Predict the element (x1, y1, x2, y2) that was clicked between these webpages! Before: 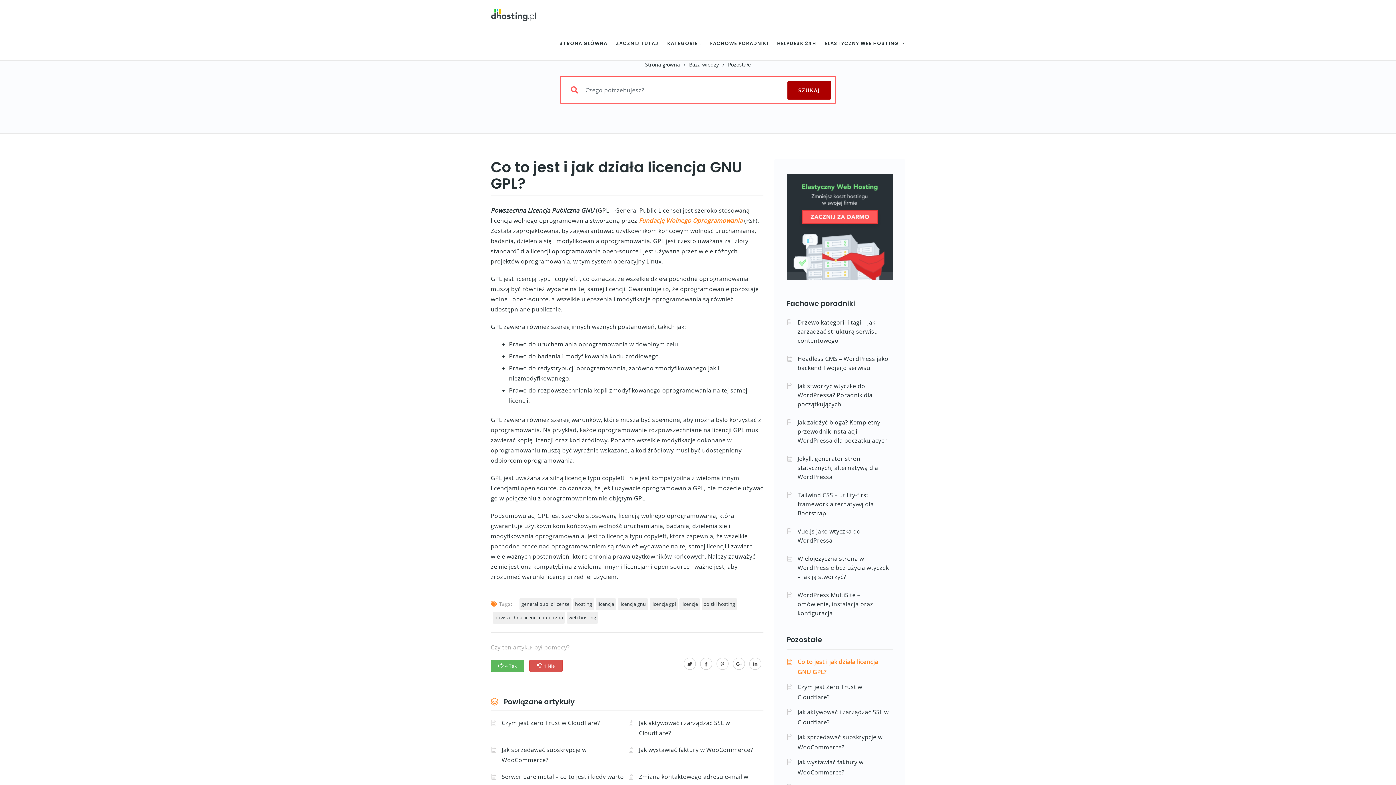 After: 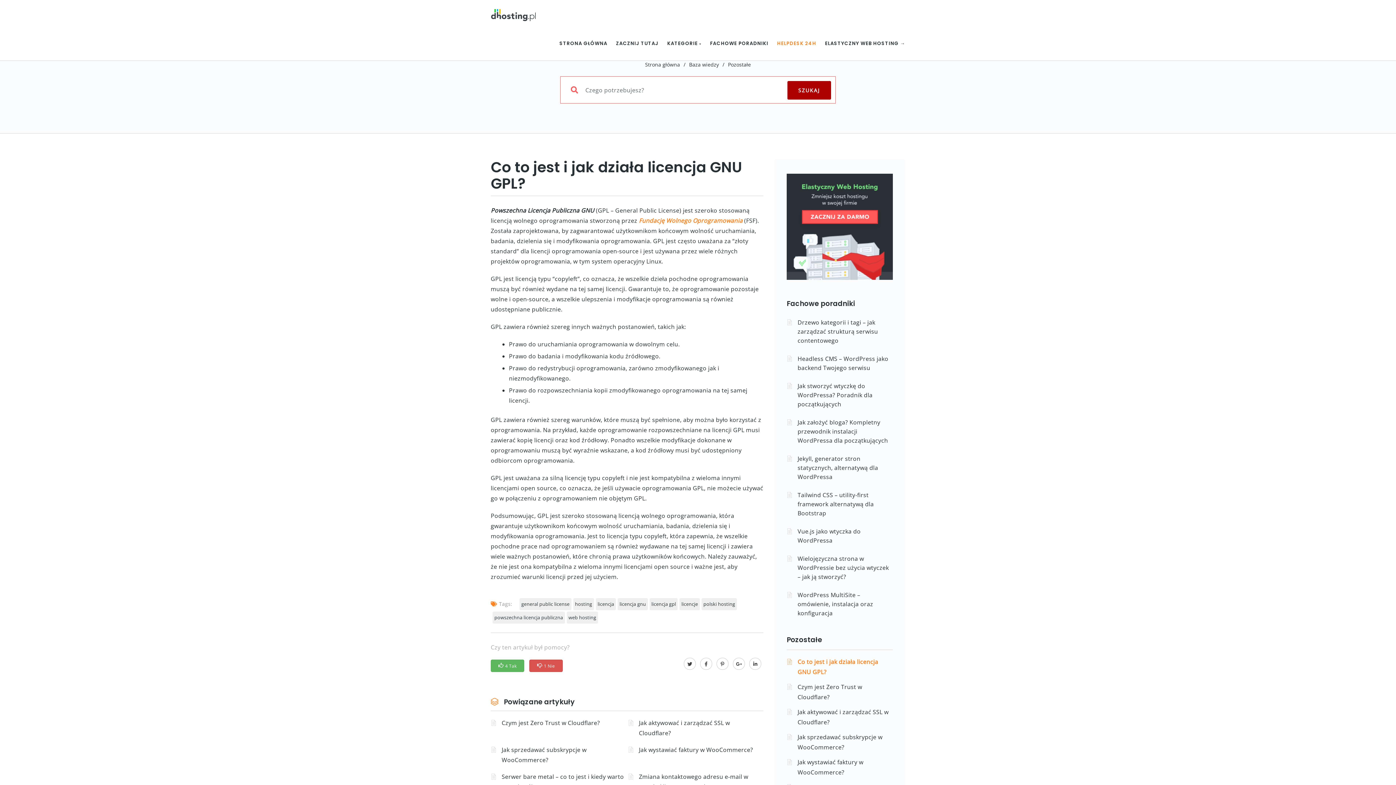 Action: label: HELPDESK 24H bbox: (768, 26, 816, 60)